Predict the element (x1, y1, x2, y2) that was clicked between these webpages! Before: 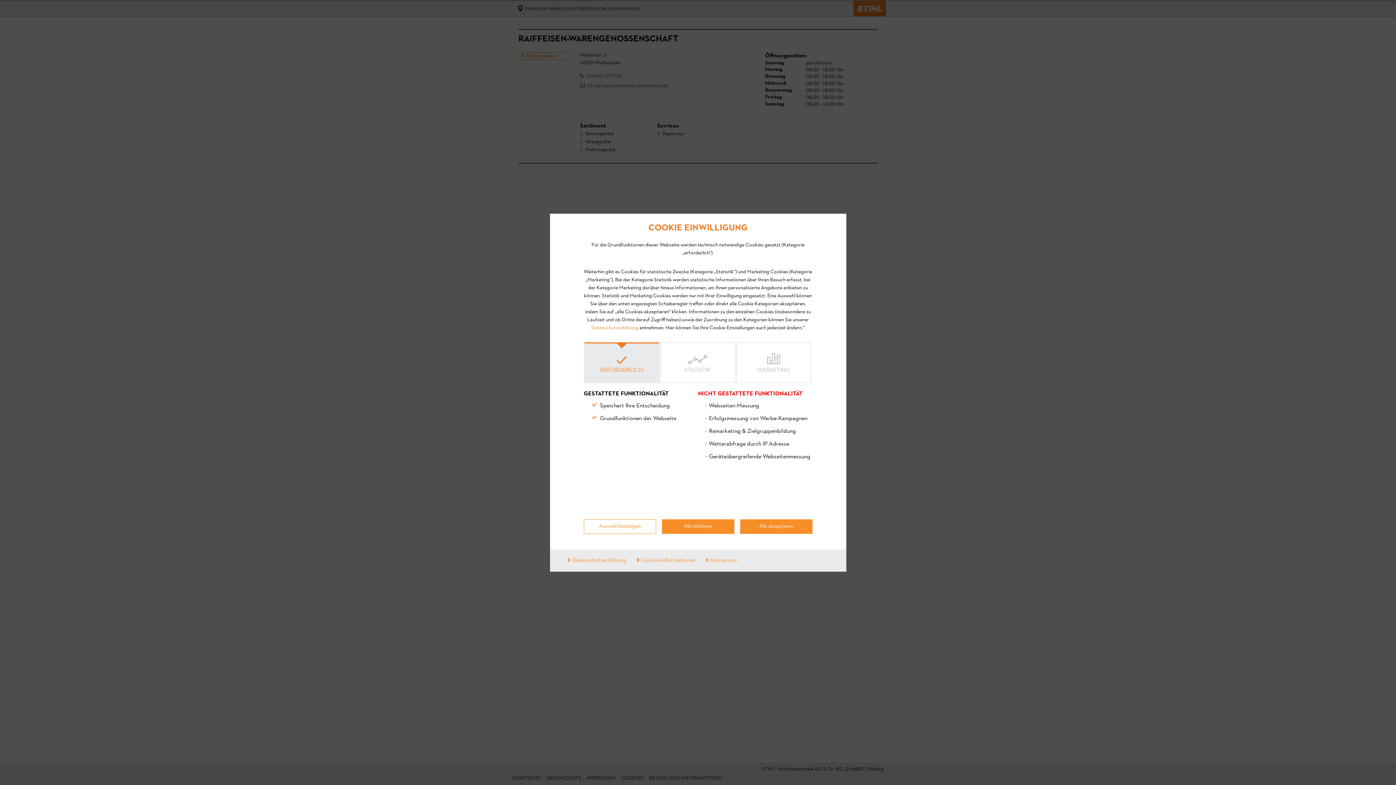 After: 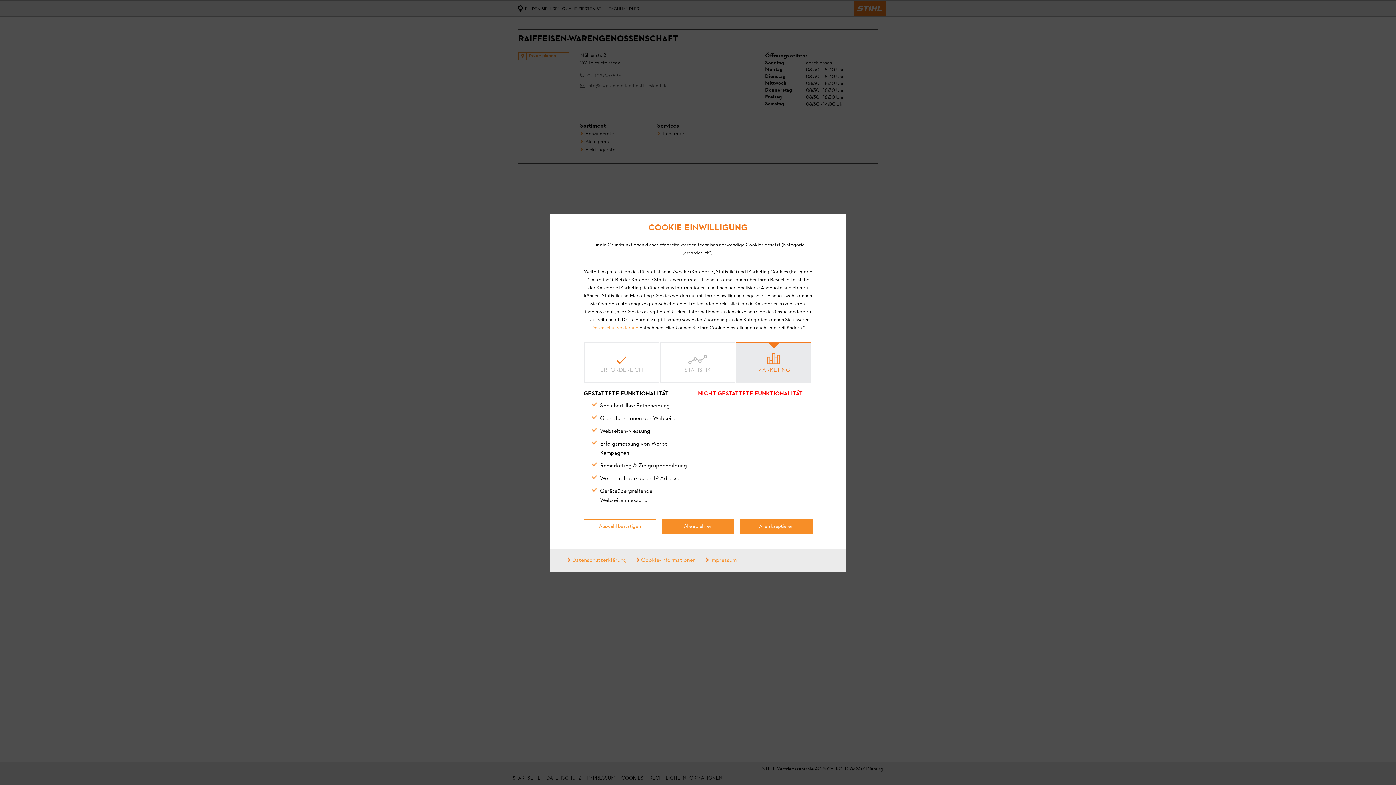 Action: label: MARKETING bbox: (736, 342, 811, 383)